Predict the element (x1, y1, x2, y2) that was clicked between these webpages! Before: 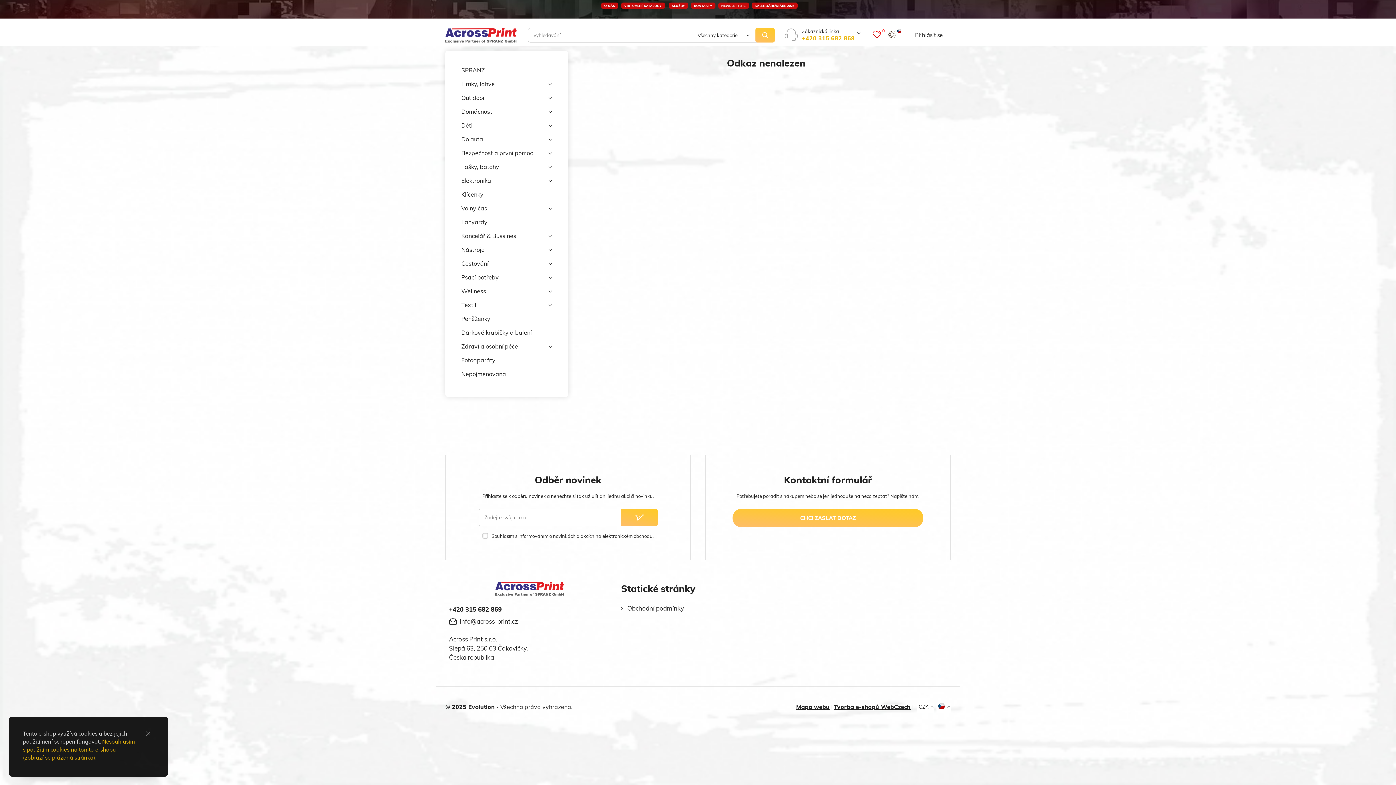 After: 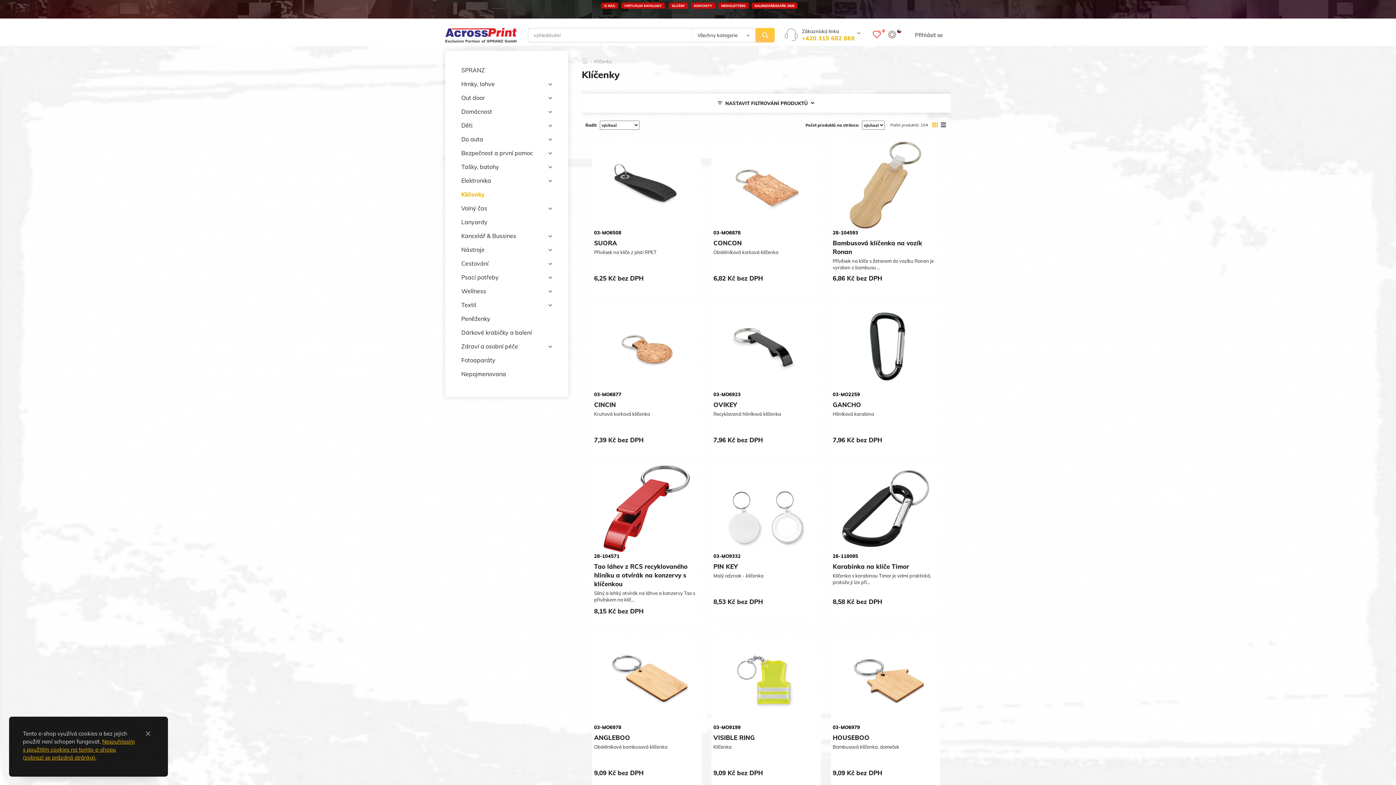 Action: bbox: (461, 187, 552, 201) label: Klíčenky